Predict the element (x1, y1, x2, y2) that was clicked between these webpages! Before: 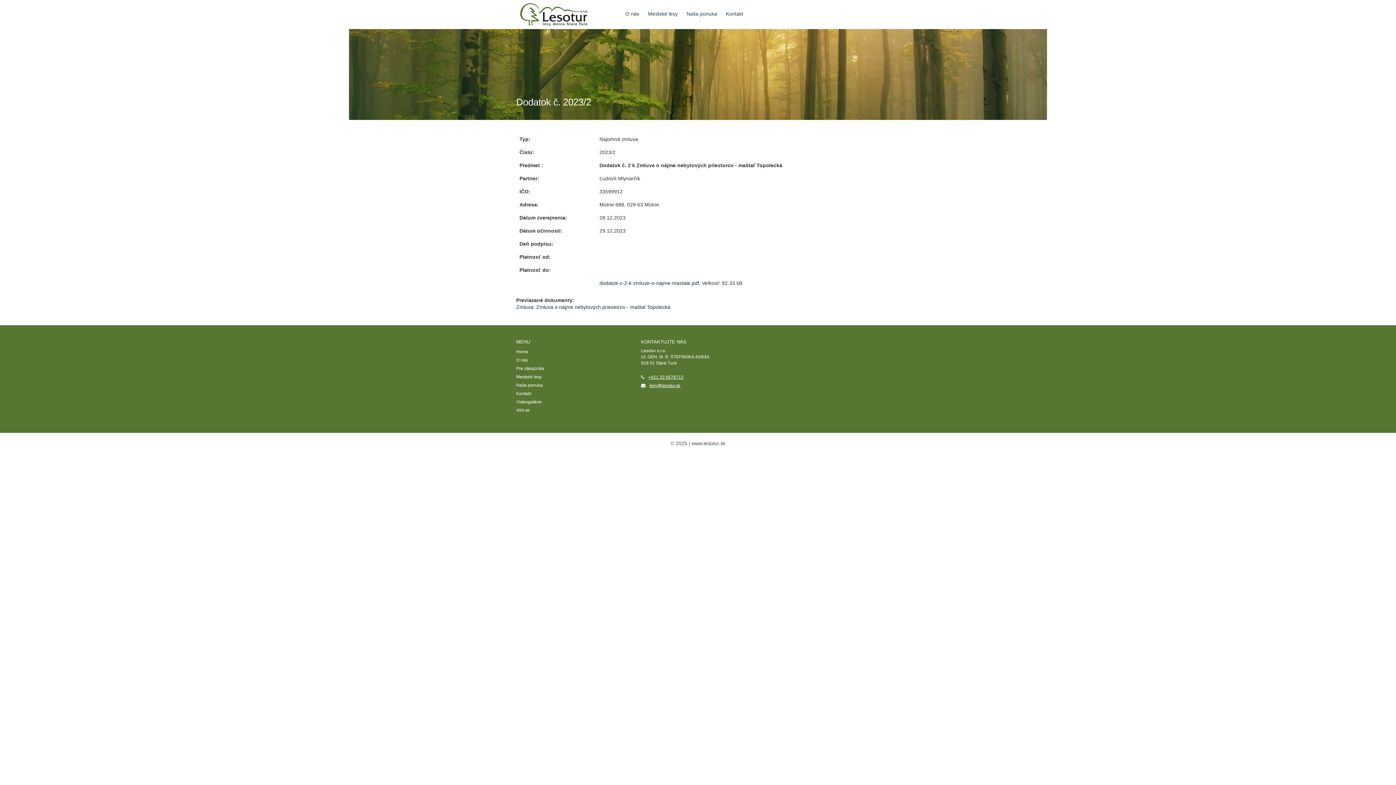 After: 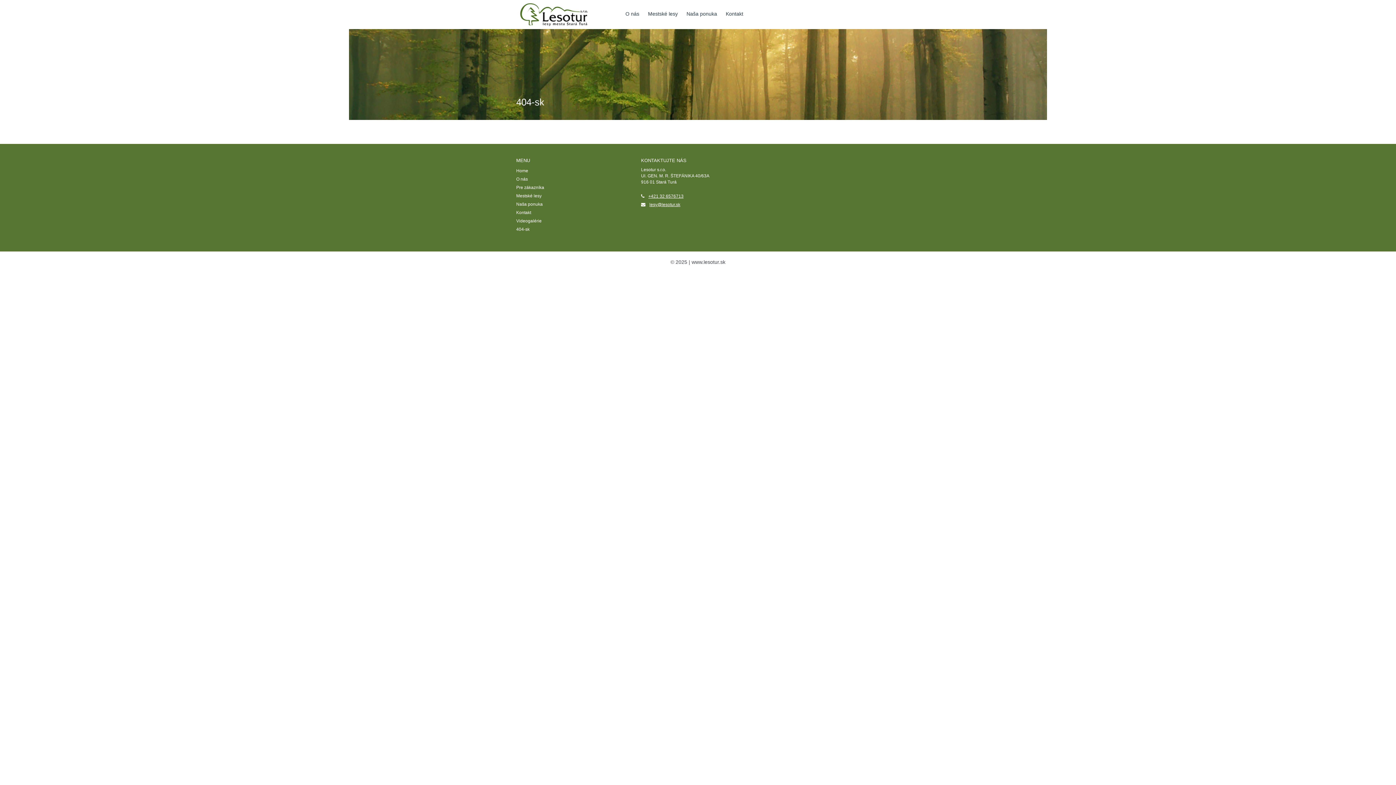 Action: bbox: (516, 408, 529, 413) label: 404-sk